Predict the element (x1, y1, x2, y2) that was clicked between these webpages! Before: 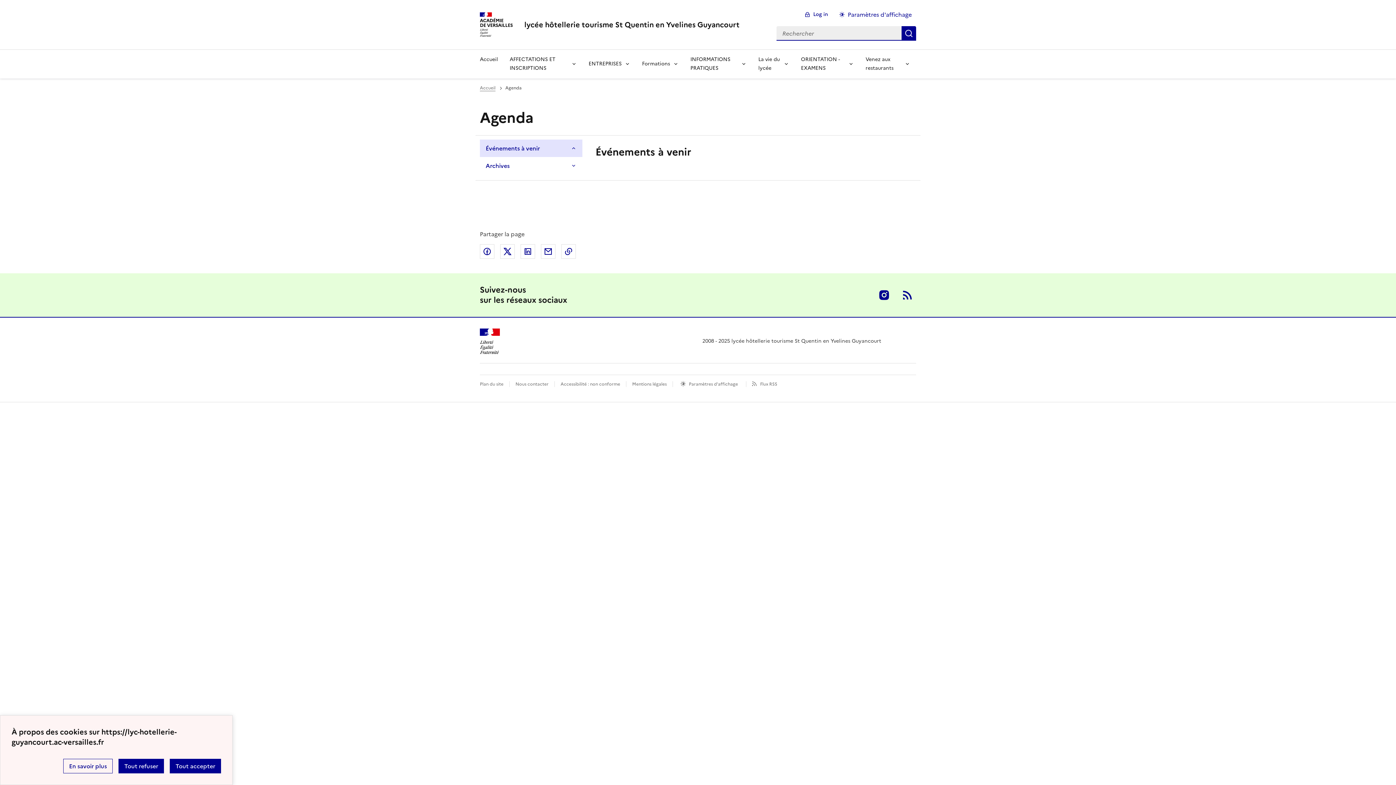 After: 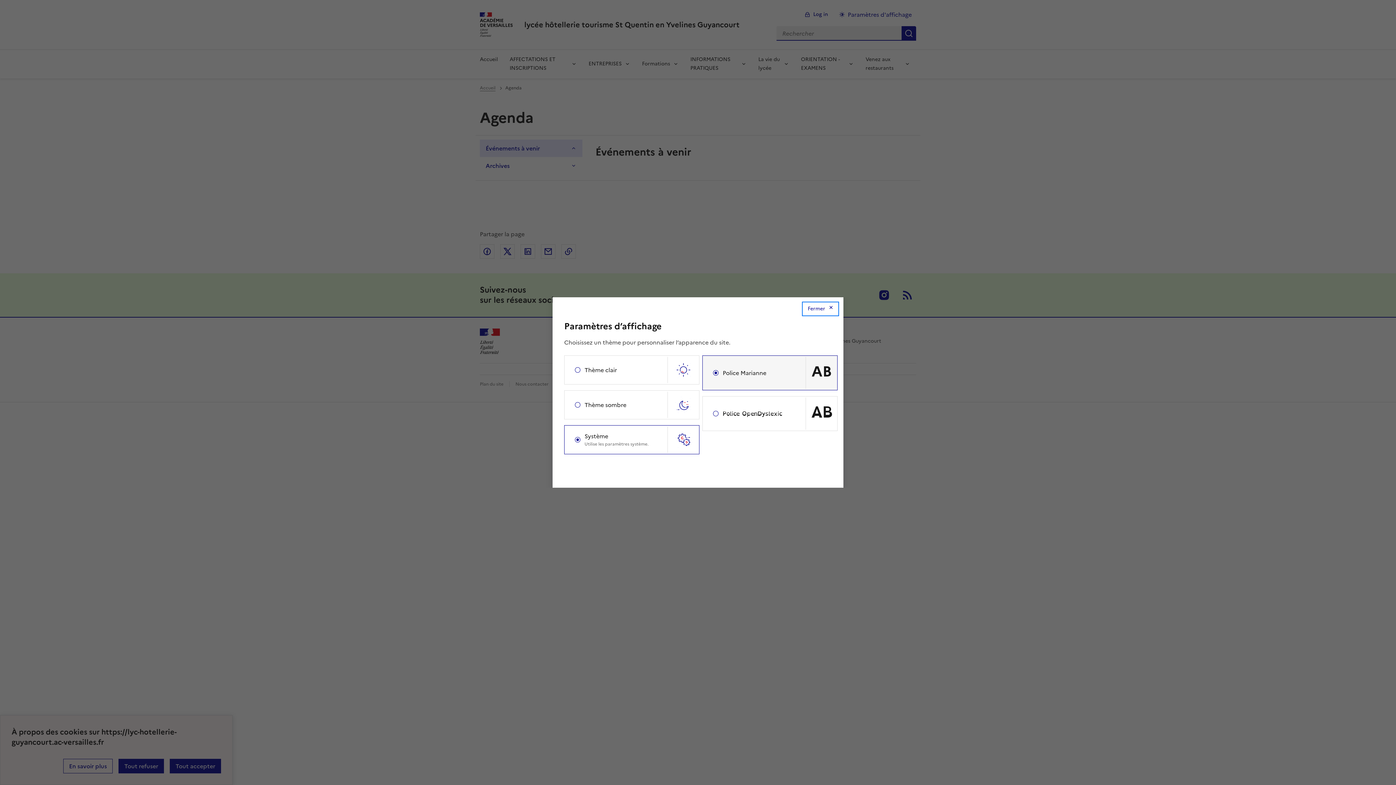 Action: bbox: (678, 380, 740, 388) label: Paramètres d'affichage